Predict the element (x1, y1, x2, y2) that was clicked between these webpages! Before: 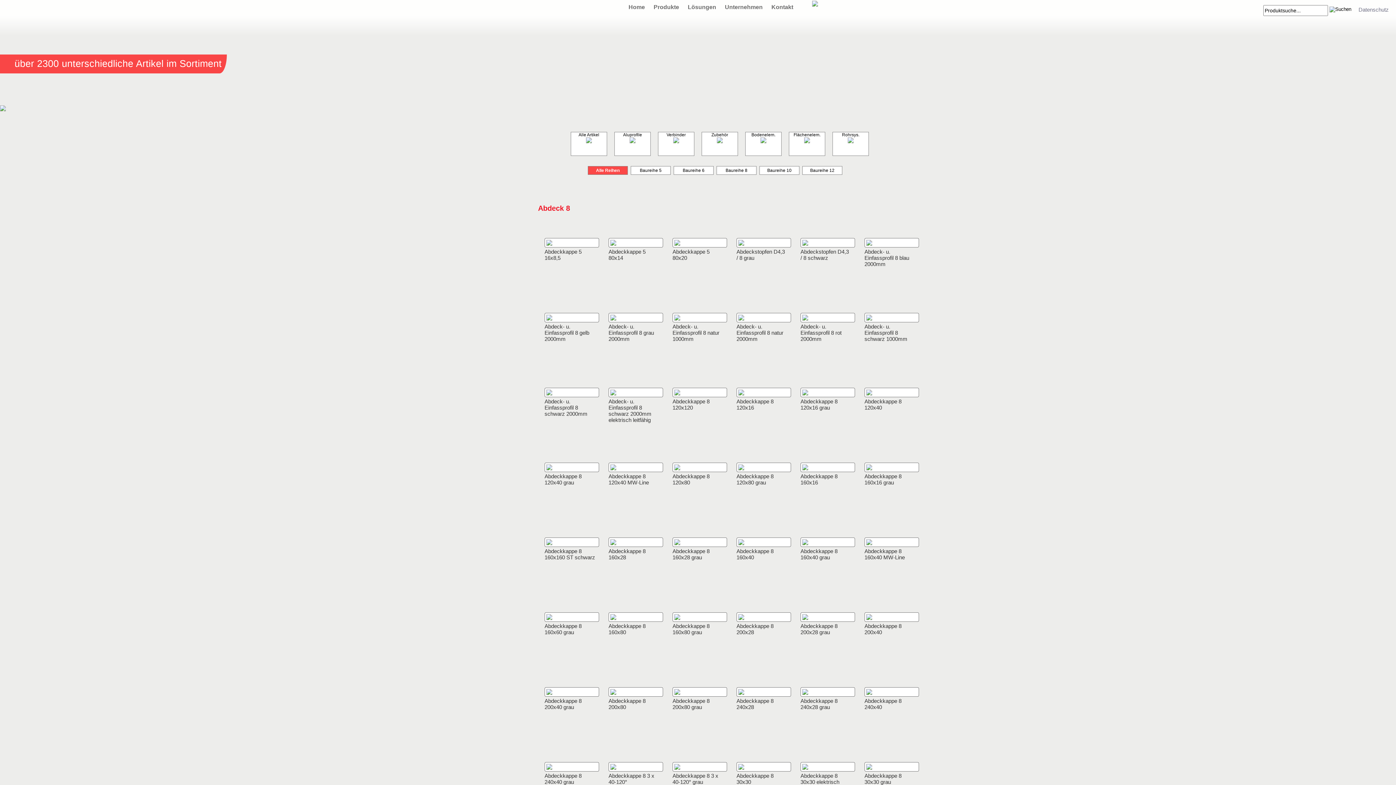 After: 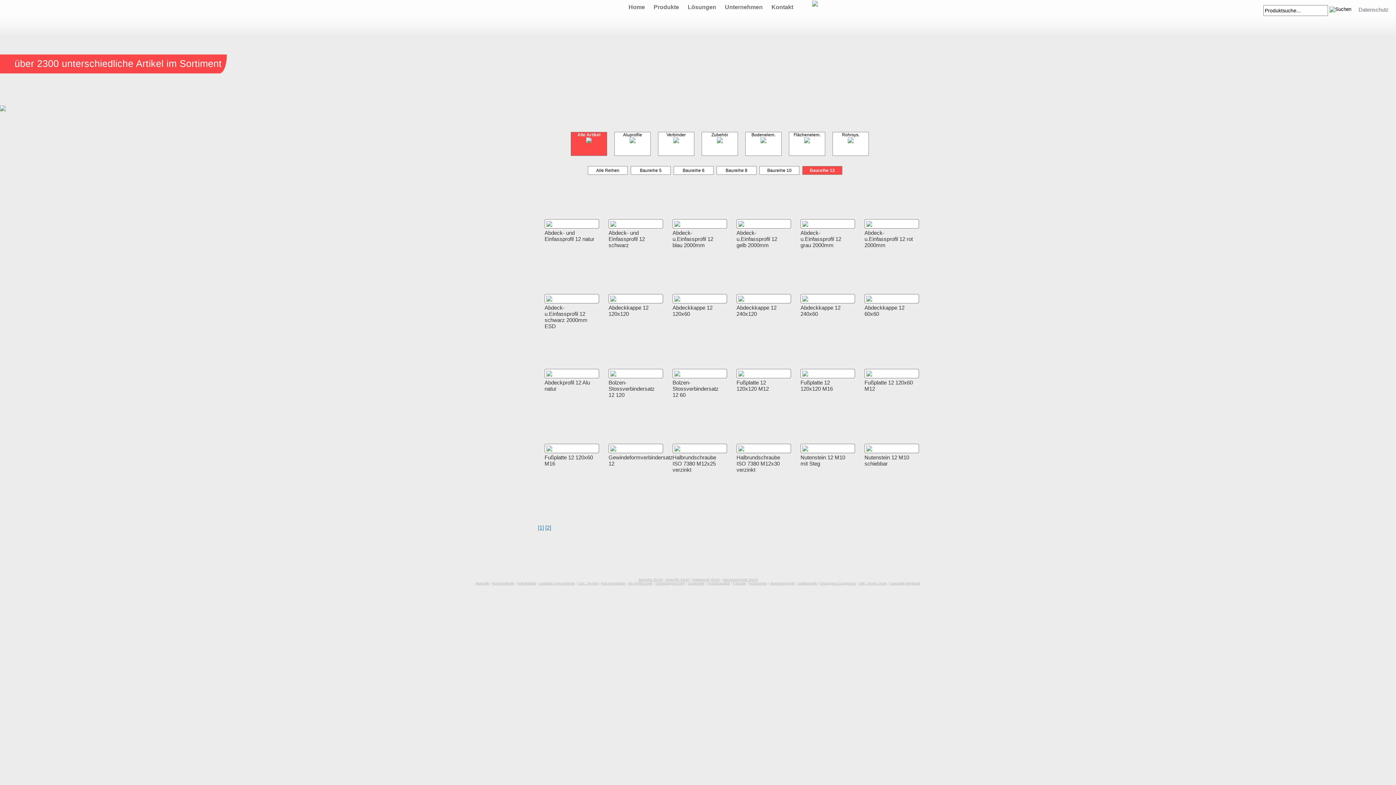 Action: bbox: (802, 166, 842, 174) label: Baureihe 12